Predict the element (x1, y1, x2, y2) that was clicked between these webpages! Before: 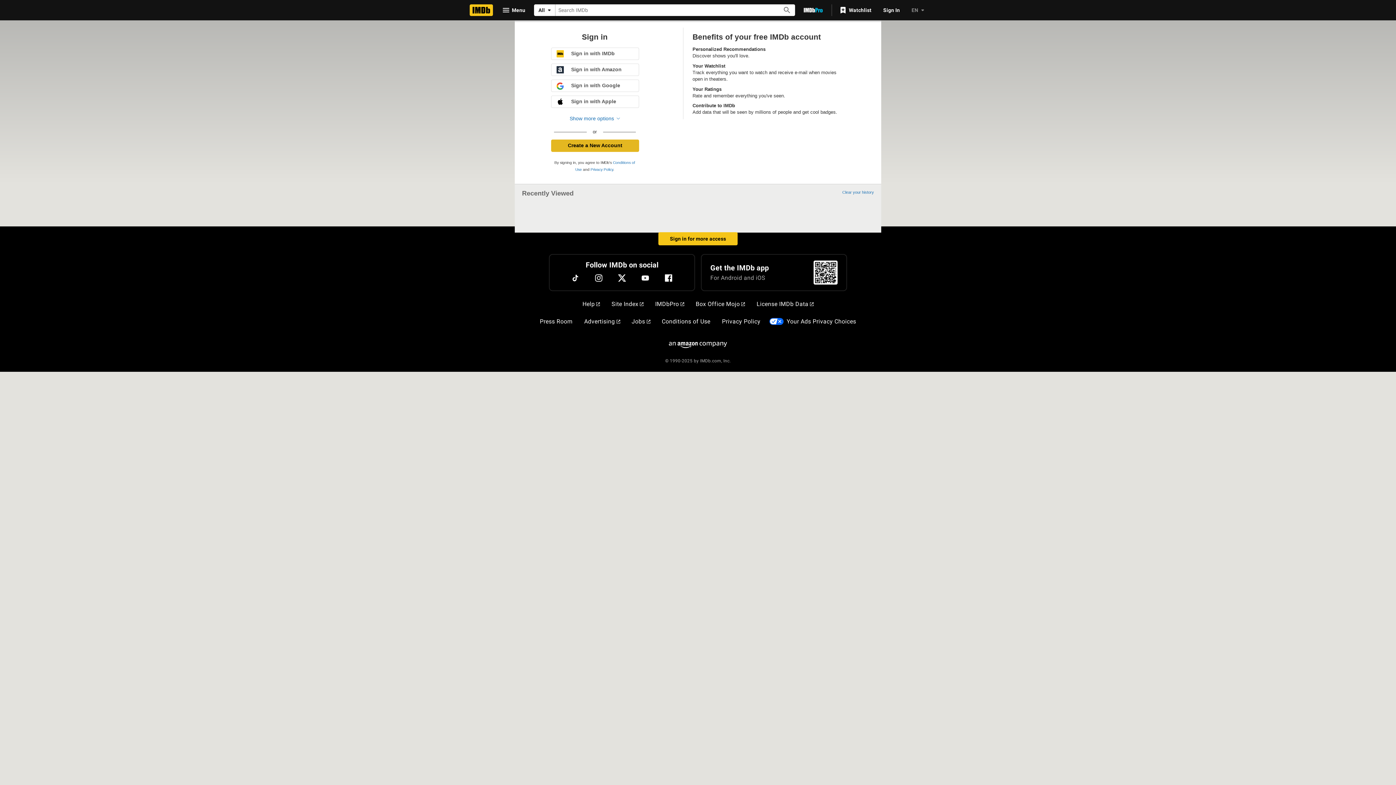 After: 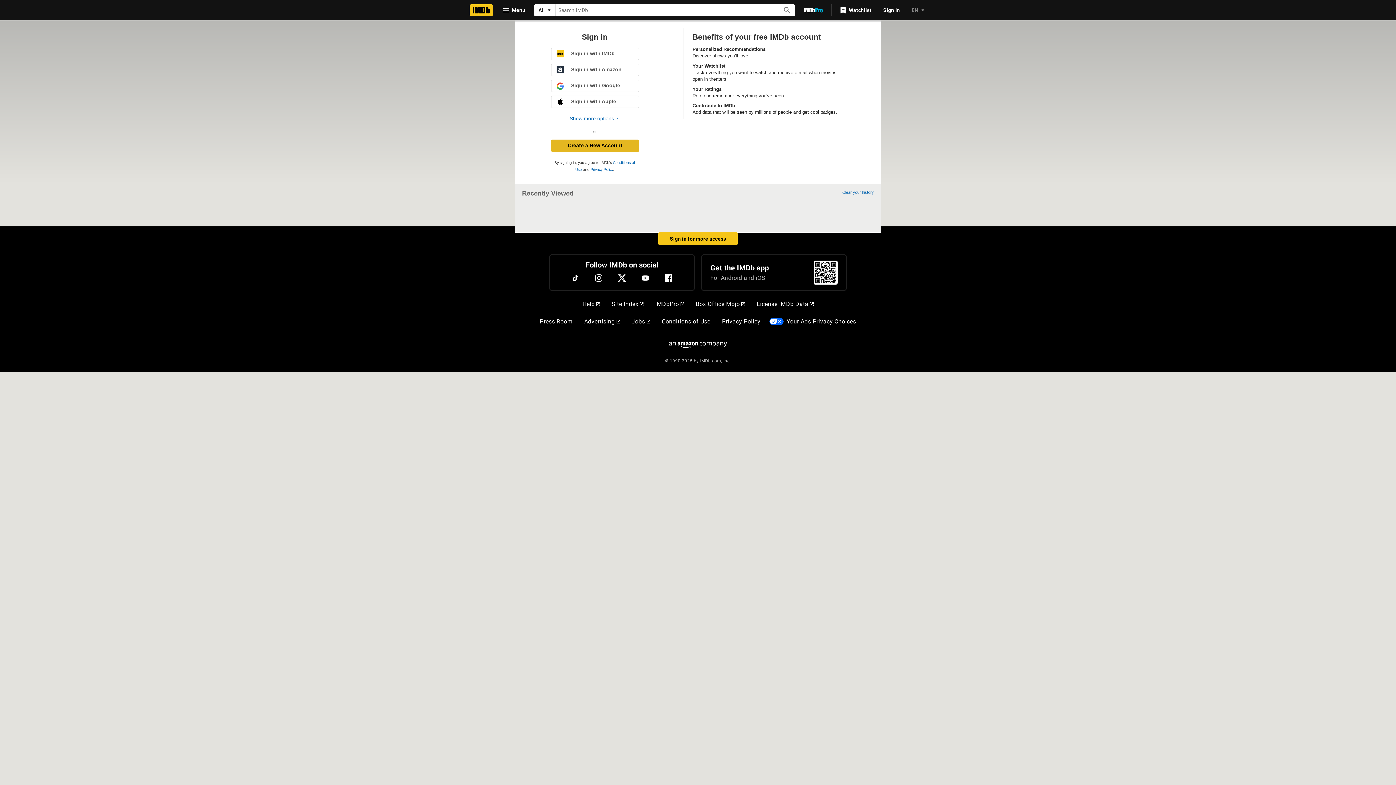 Action: label: Advertising bbox: (581, 314, 623, 329)